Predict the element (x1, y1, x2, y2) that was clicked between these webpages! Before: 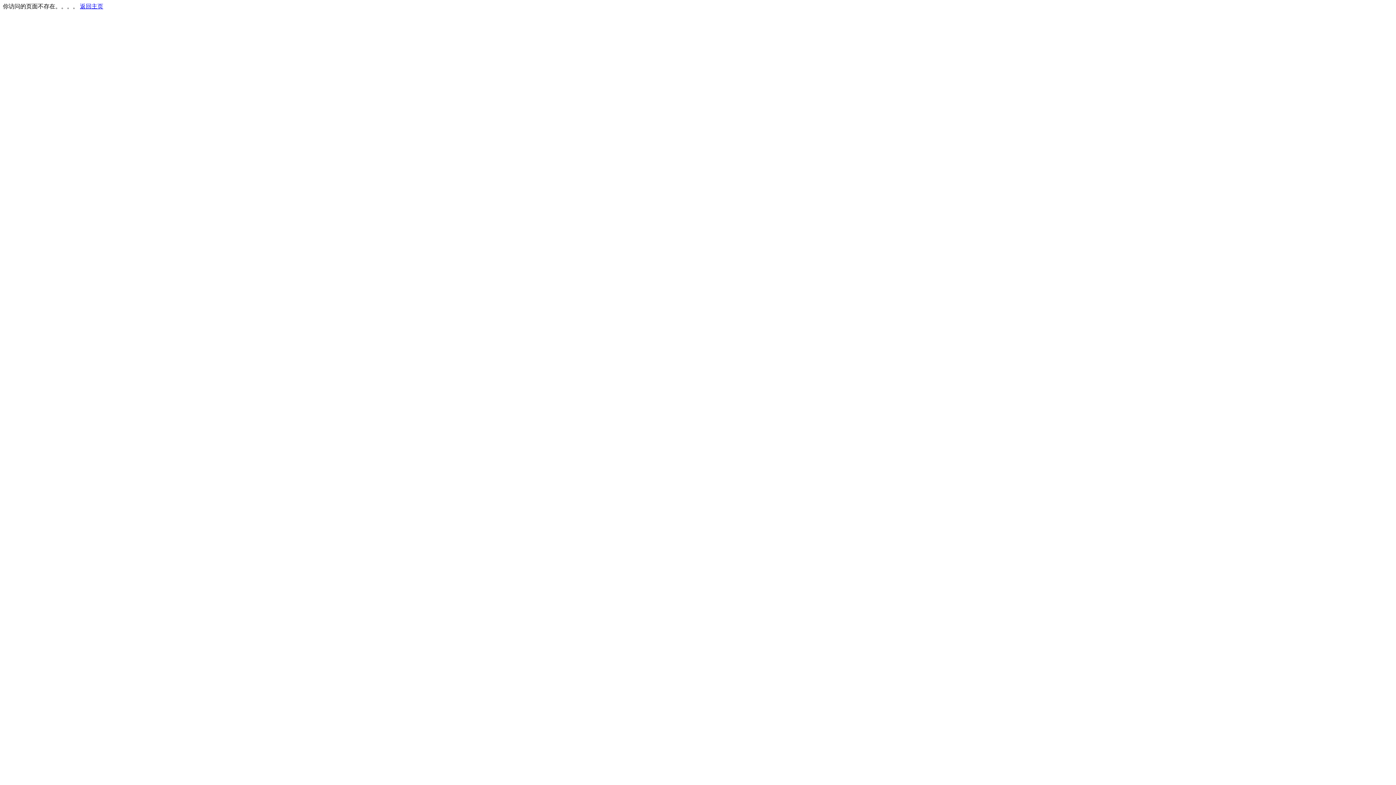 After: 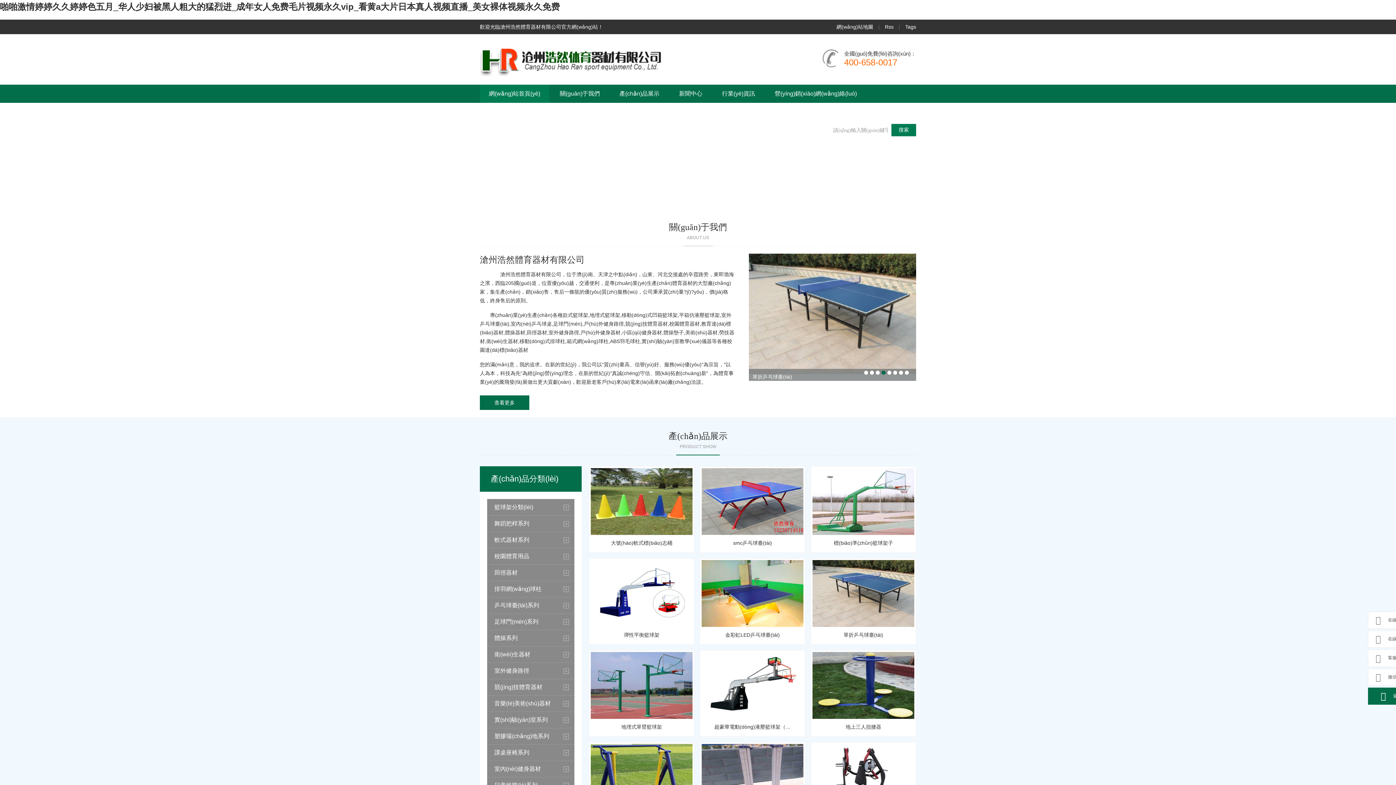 Action: bbox: (80, 3, 103, 9) label: 返回主页